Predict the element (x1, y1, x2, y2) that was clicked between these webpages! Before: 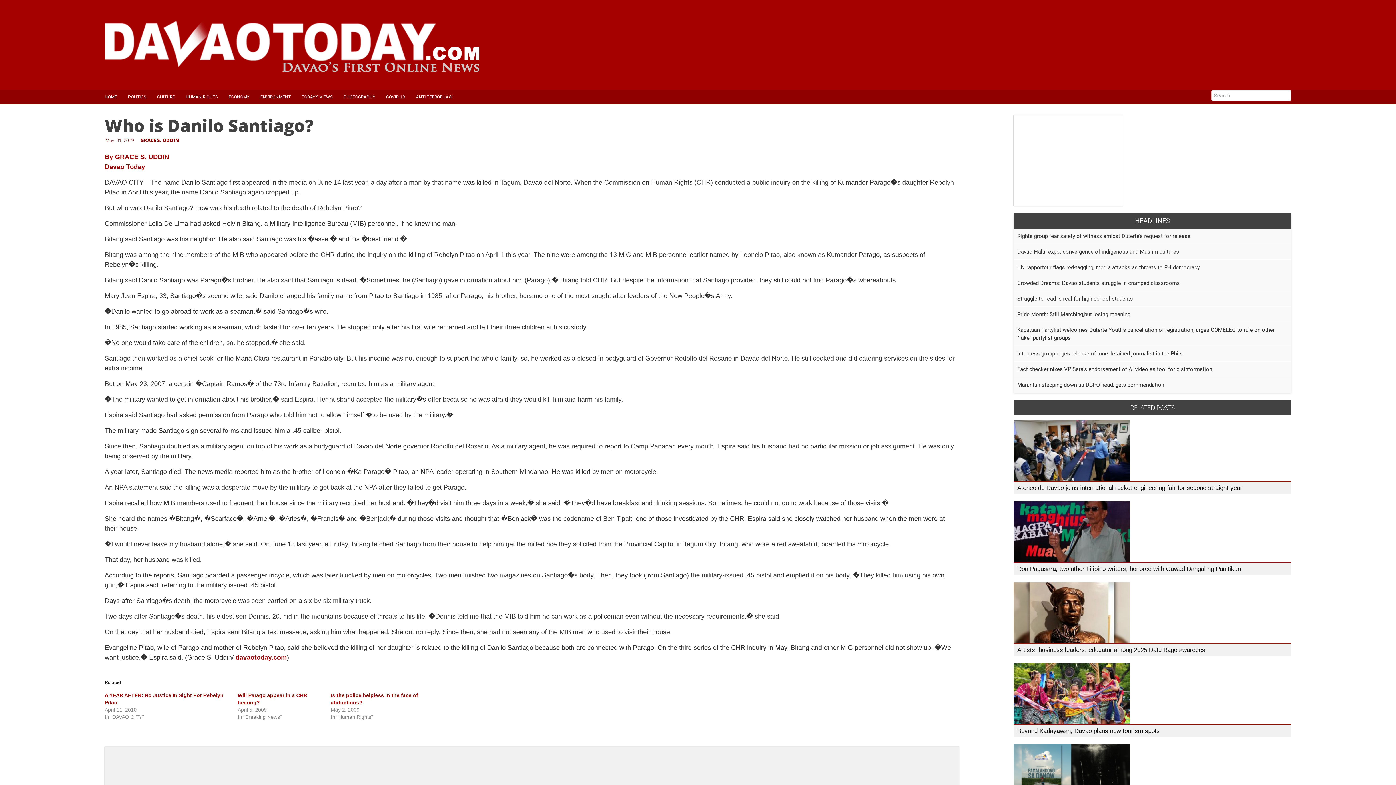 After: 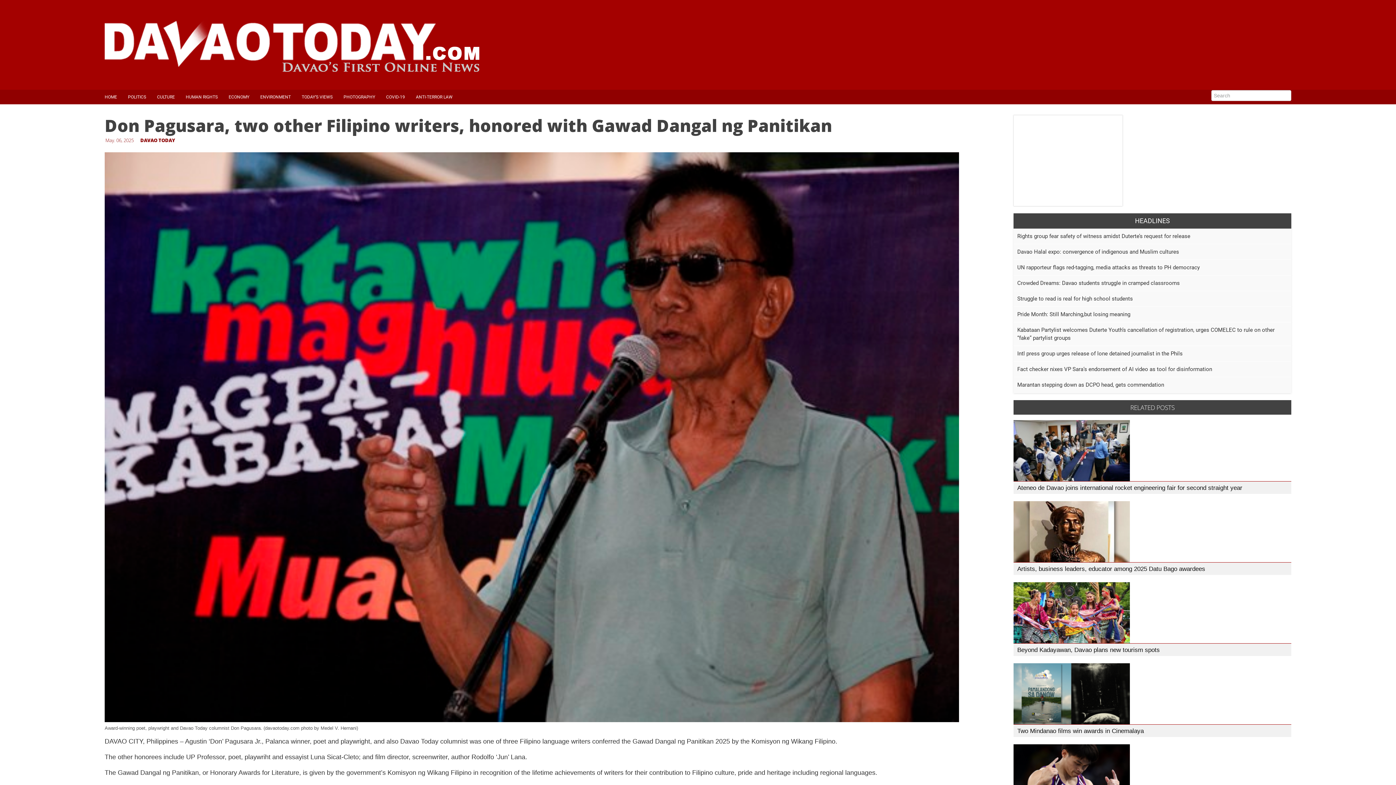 Action: bbox: (1013, 501, 1291, 562)